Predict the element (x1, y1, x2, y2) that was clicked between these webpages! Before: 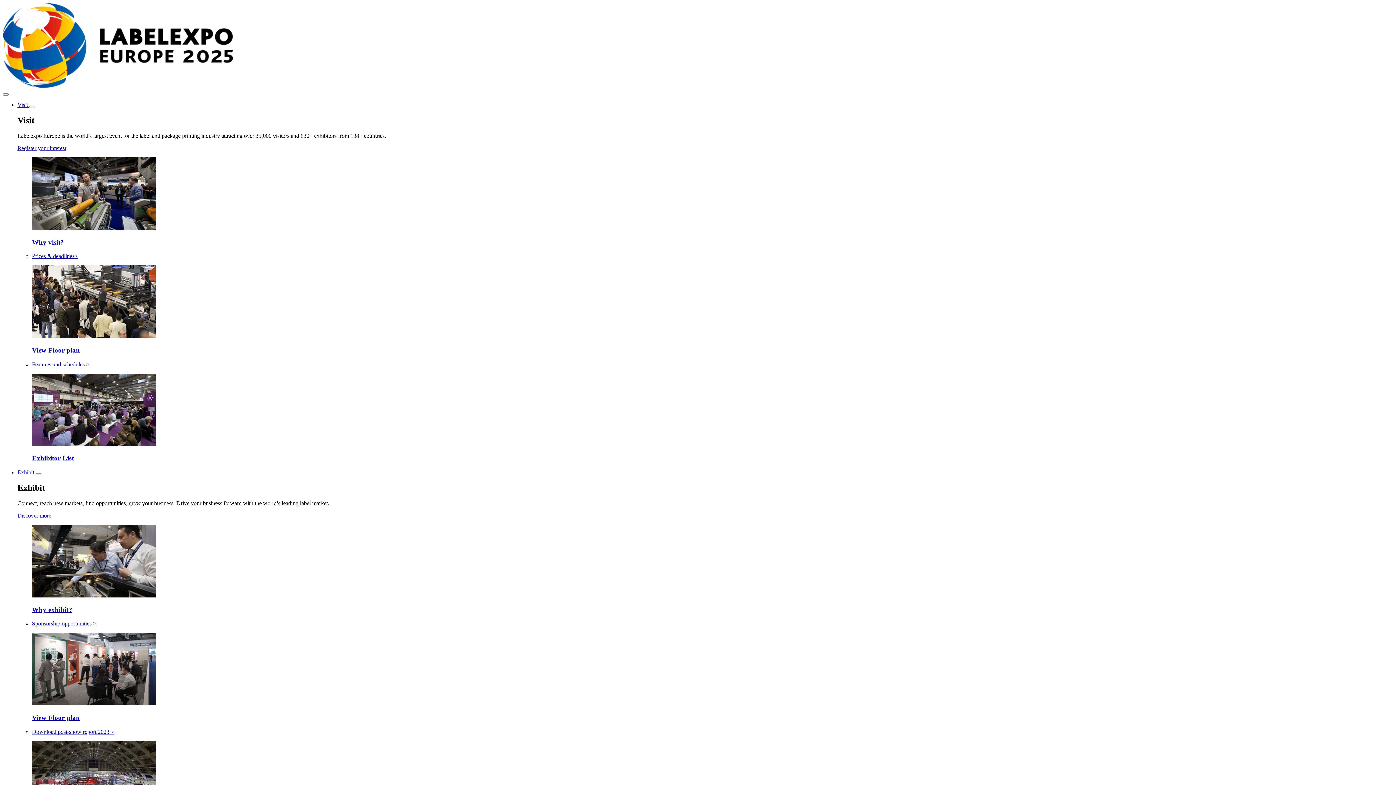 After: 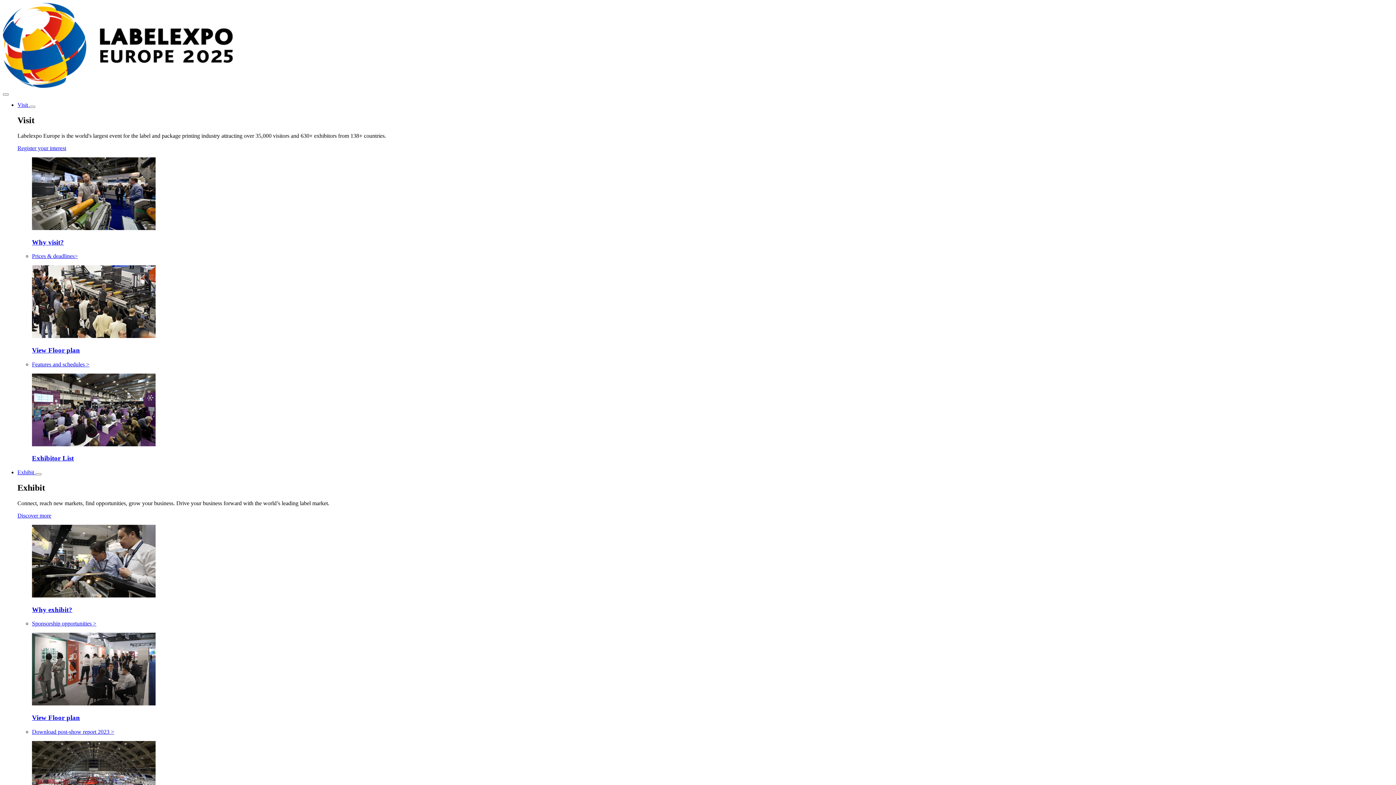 Action: bbox: (32, 454, 73, 462) label: Exhibitor List